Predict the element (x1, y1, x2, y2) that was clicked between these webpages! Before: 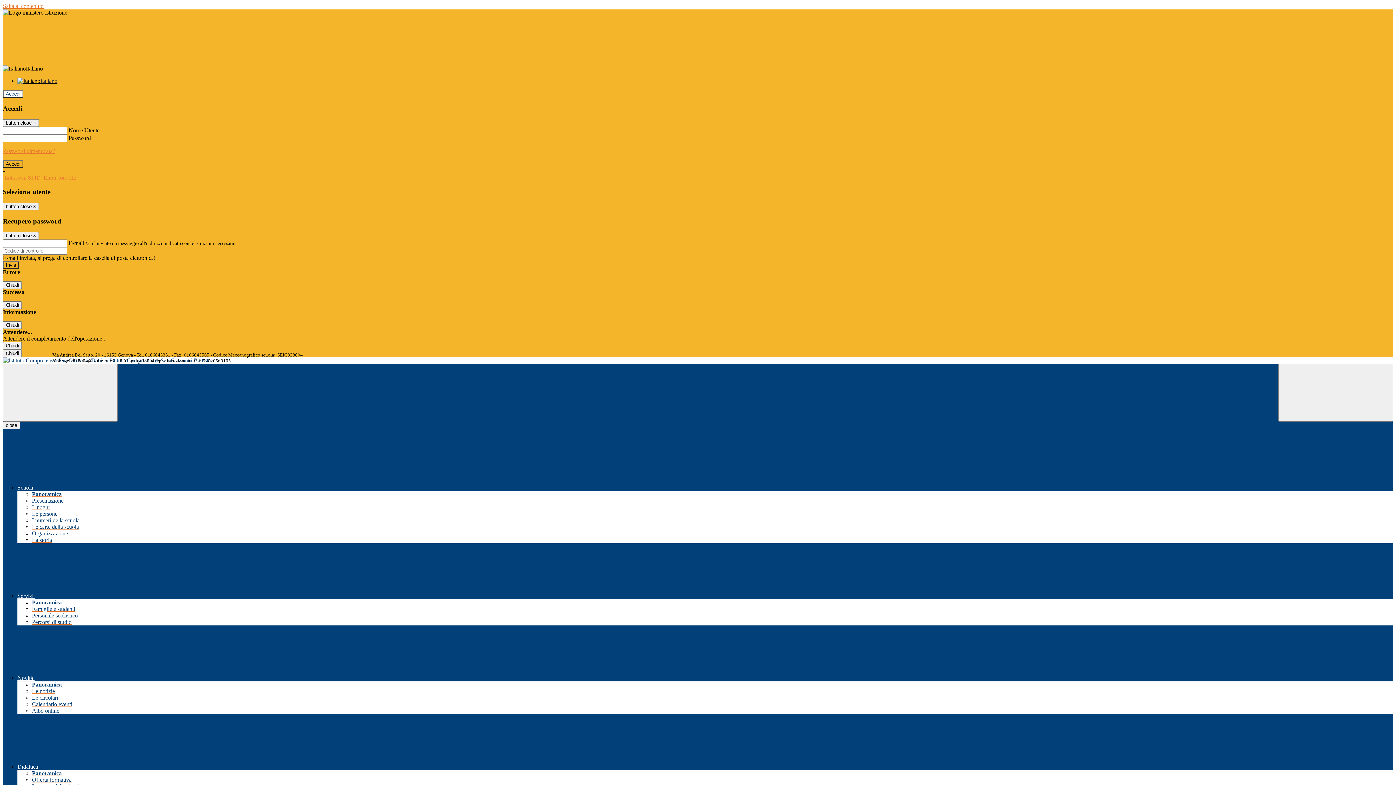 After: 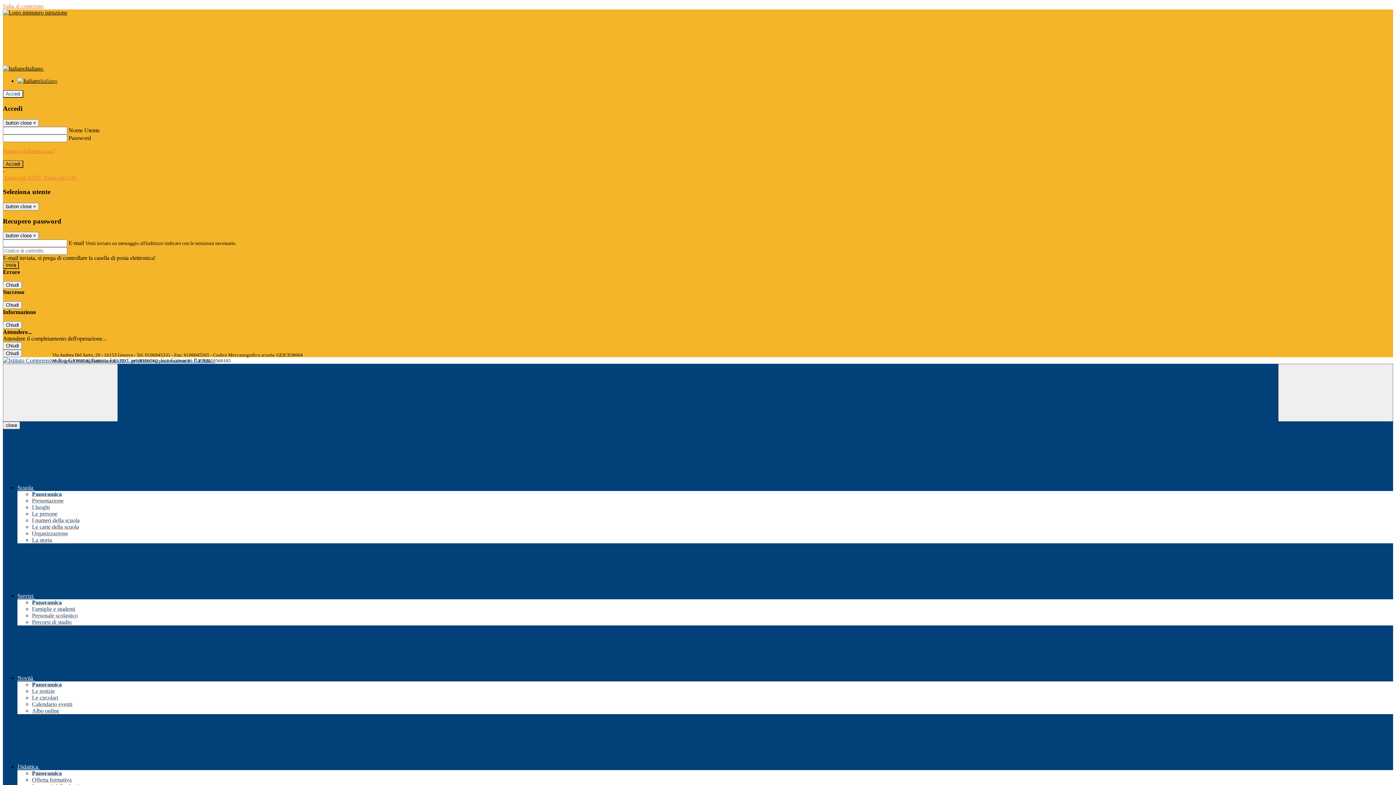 Action: label: Panoramica bbox: (32, 599, 61, 605)